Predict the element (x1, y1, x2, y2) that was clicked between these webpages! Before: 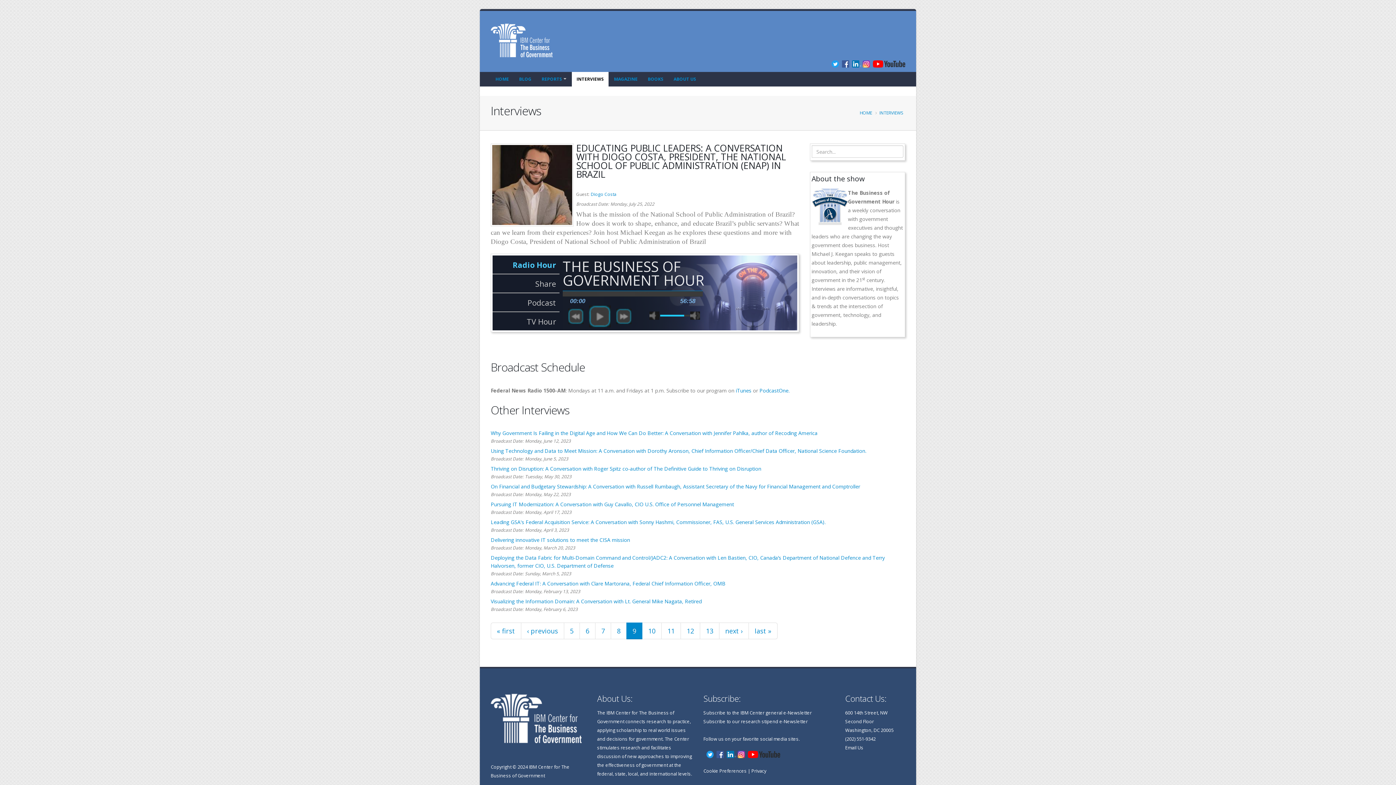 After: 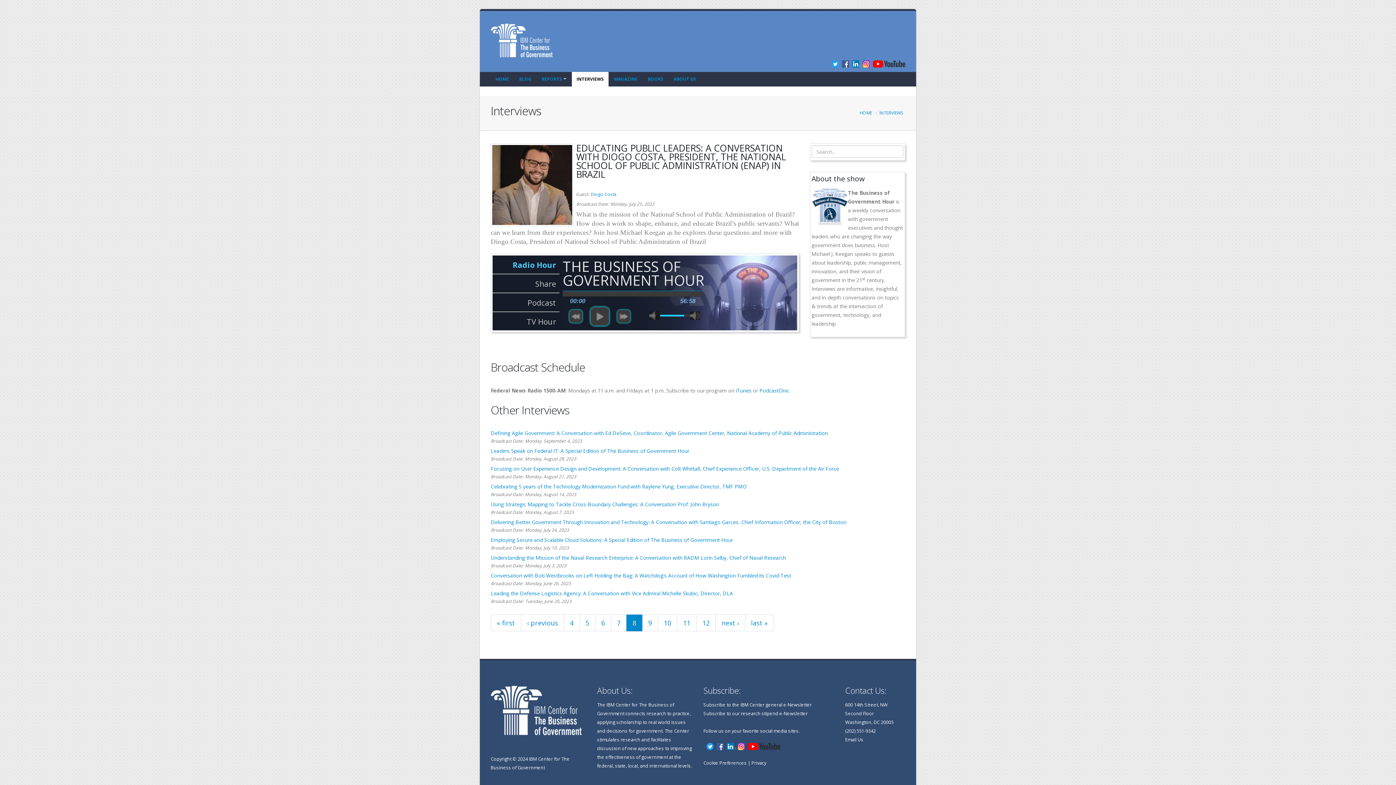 Action: bbox: (521, 622, 564, 639) label: ‹ previous